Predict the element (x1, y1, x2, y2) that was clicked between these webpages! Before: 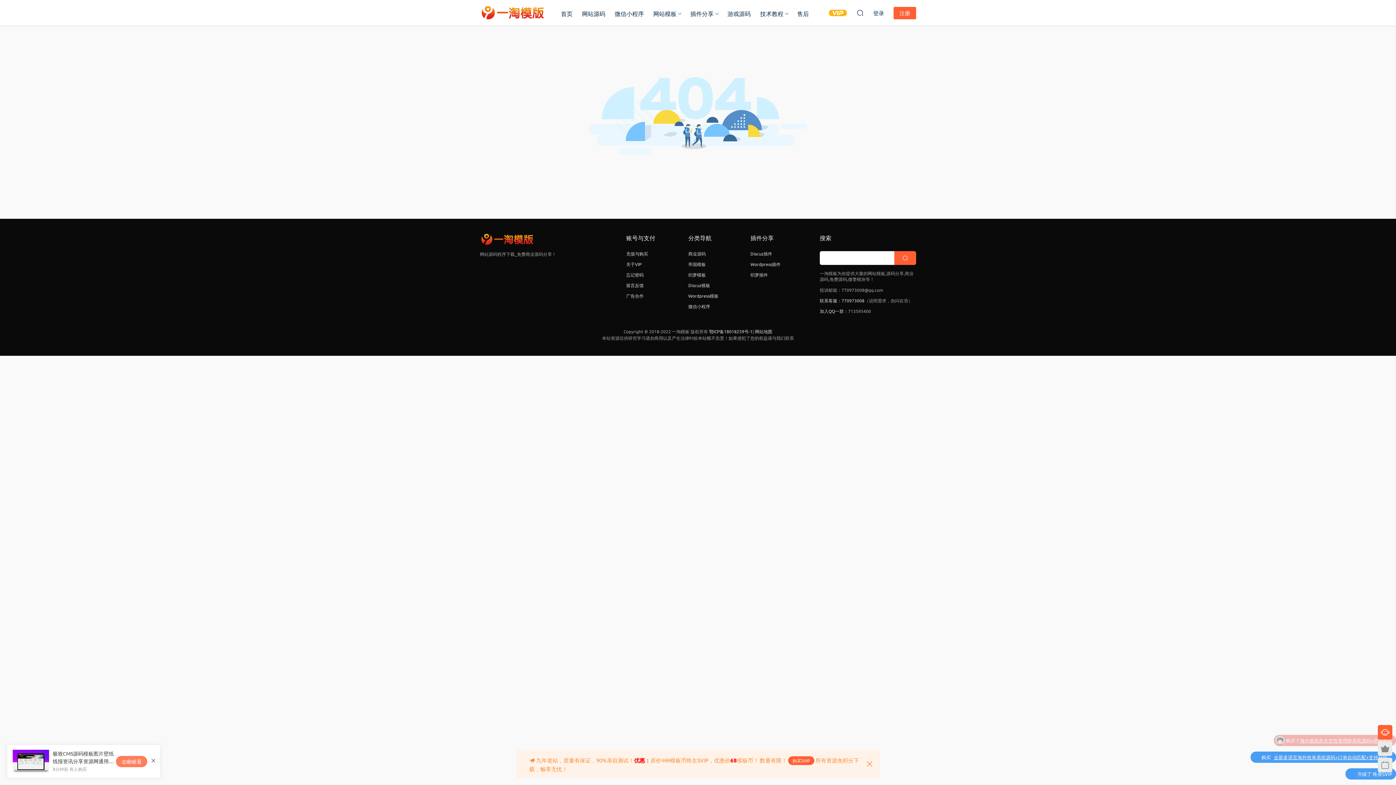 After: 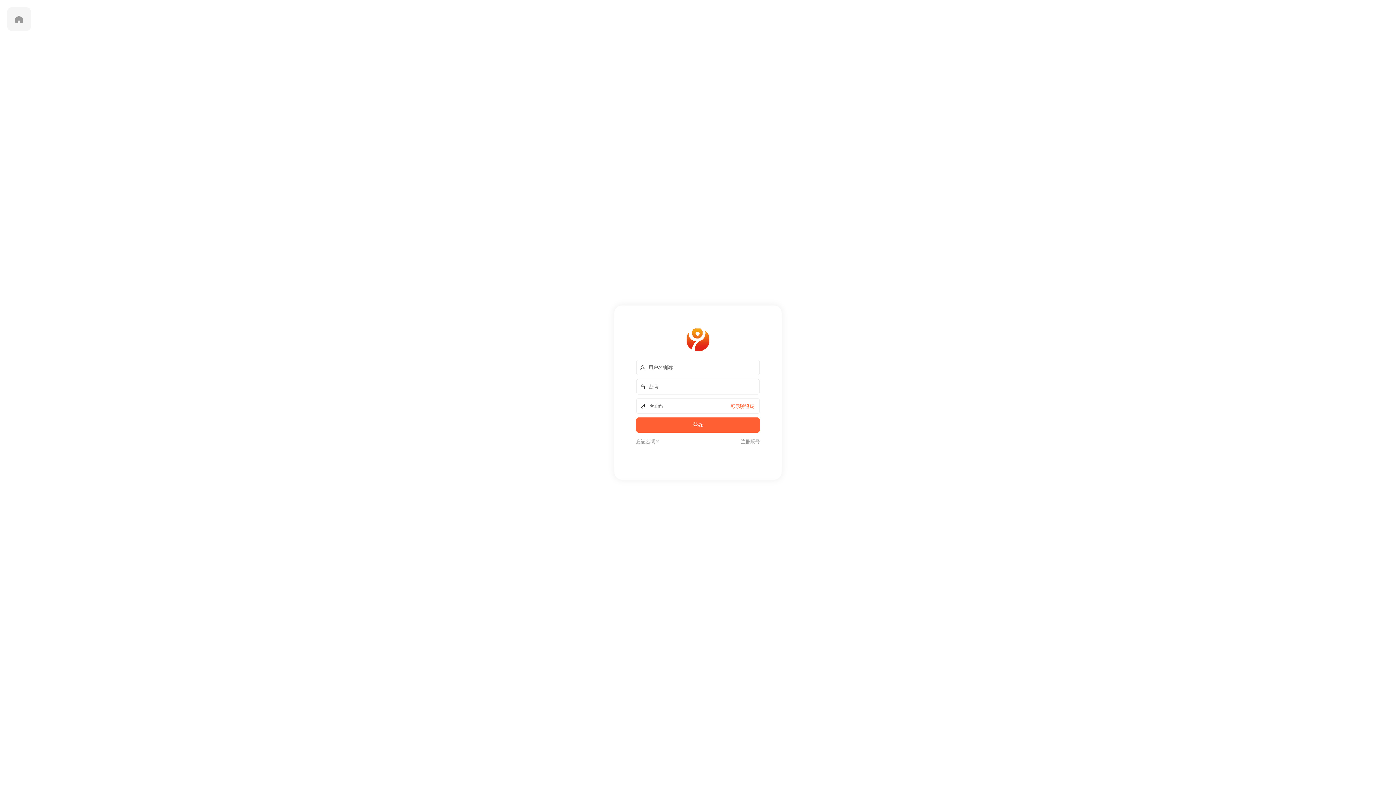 Action: bbox: (792, 0, 813, 26) label: 售后